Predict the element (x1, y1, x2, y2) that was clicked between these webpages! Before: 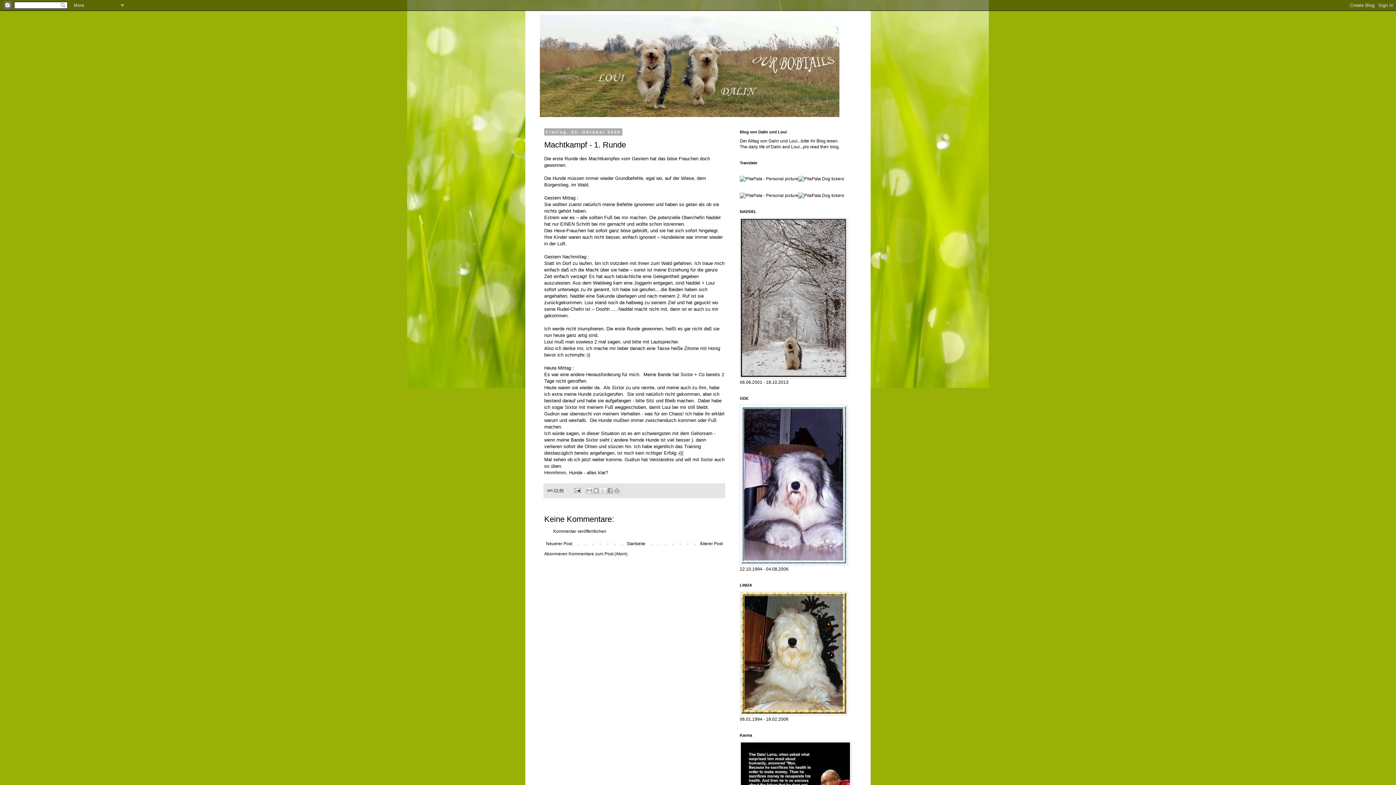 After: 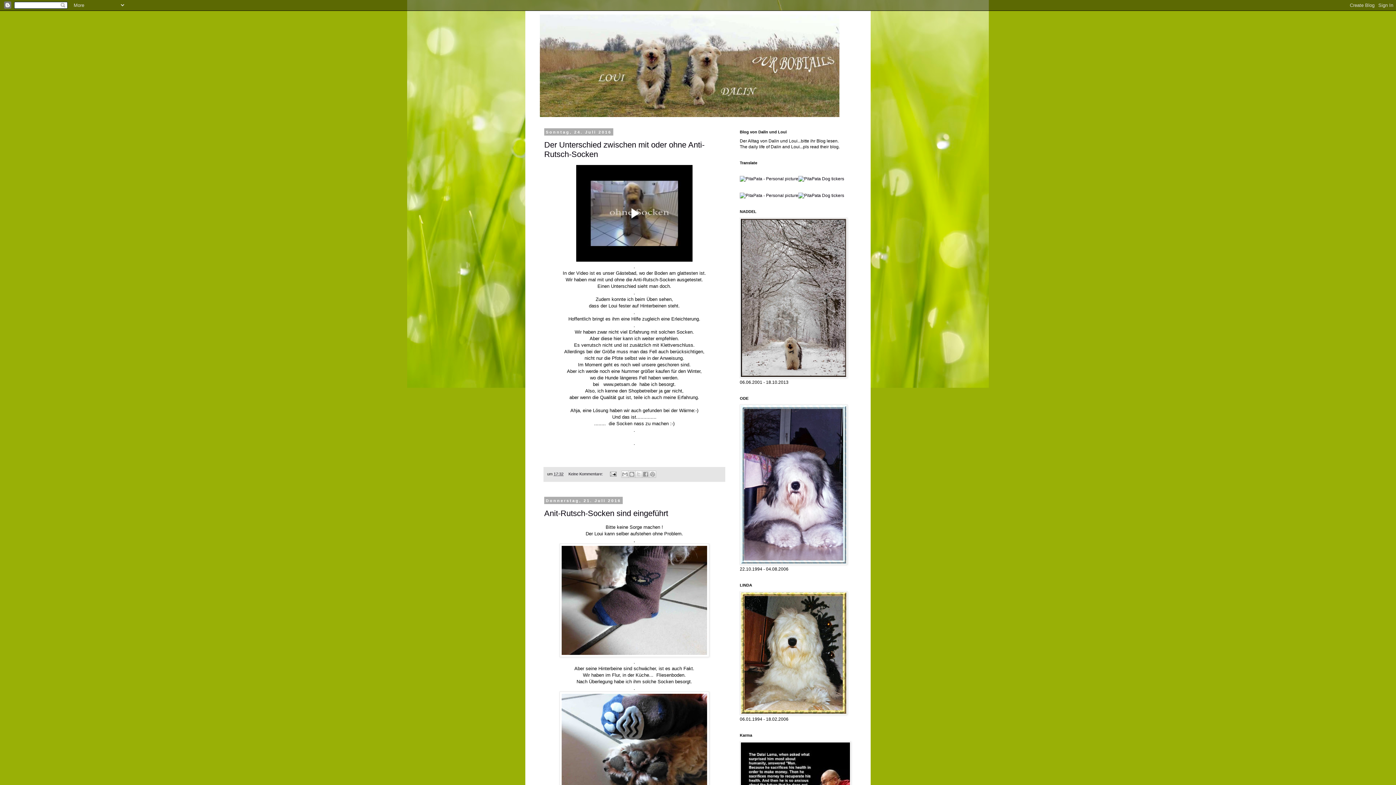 Action: bbox: (540, 14, 856, 117)